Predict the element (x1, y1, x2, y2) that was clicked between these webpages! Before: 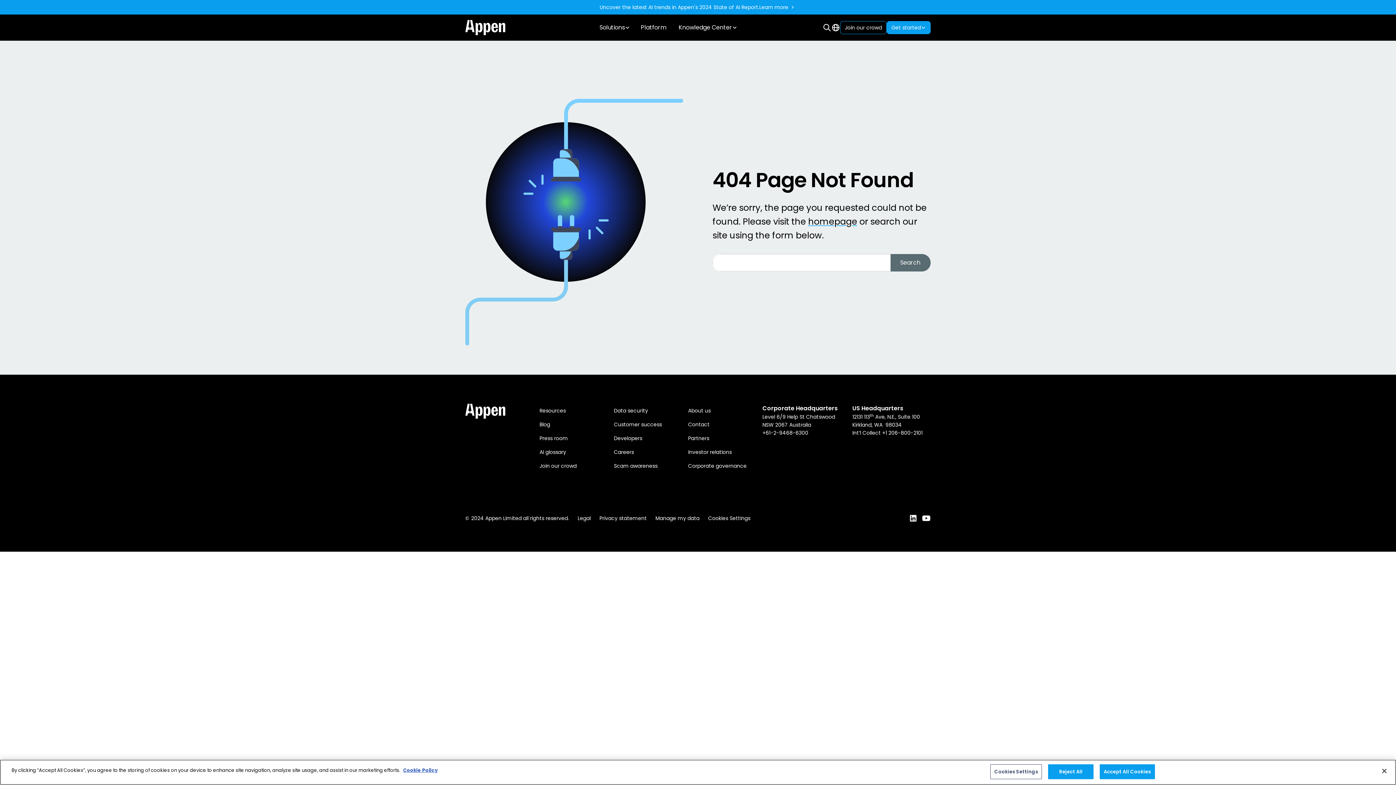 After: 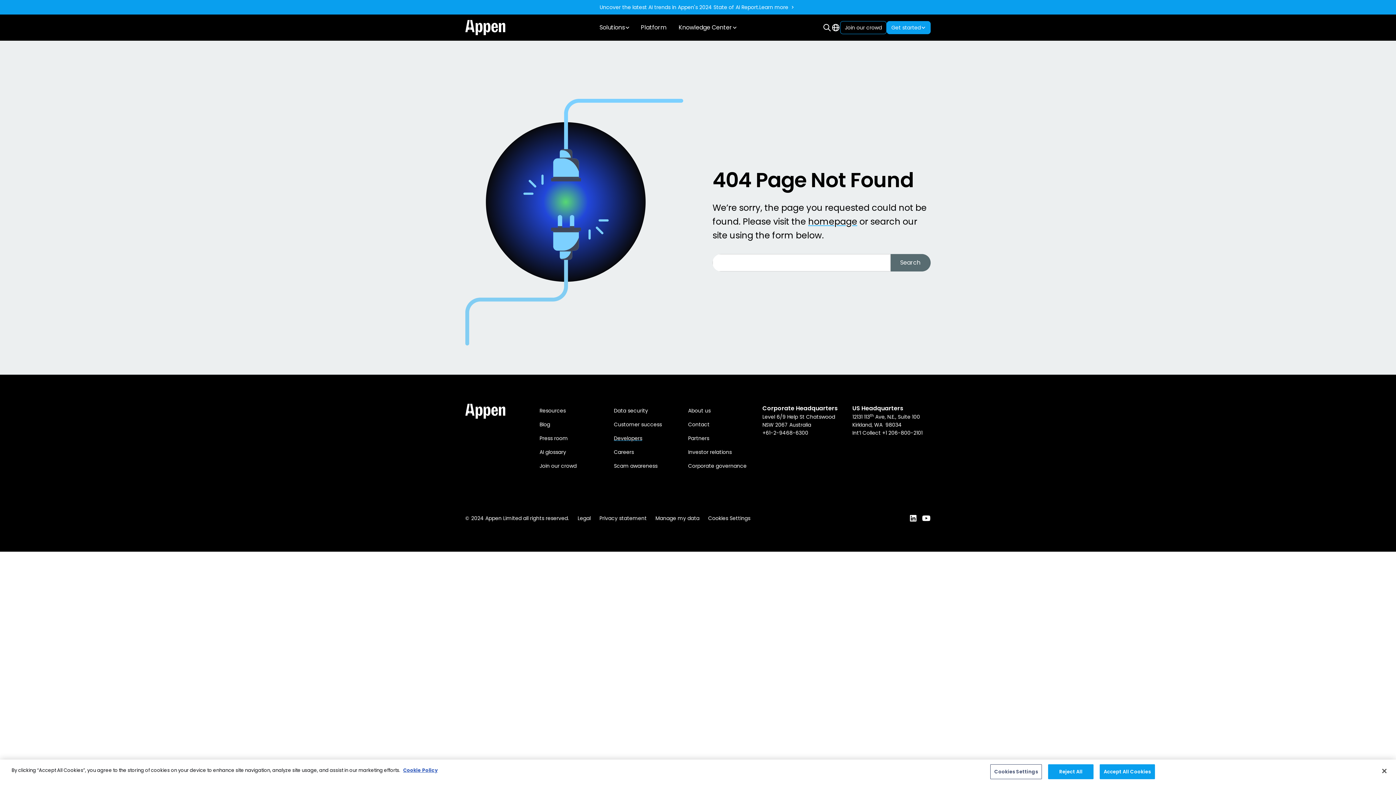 Action: label: Developers bbox: (614, 431, 642, 445)